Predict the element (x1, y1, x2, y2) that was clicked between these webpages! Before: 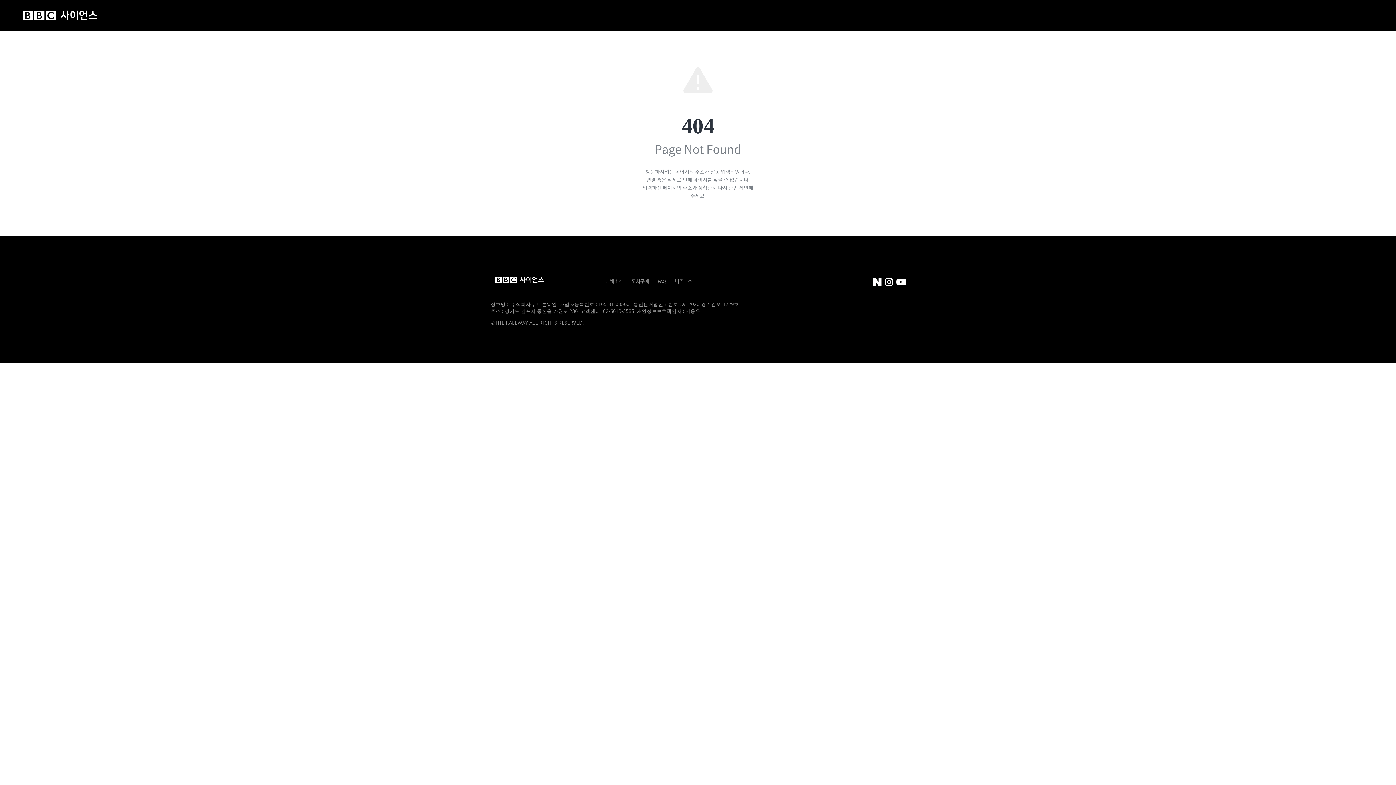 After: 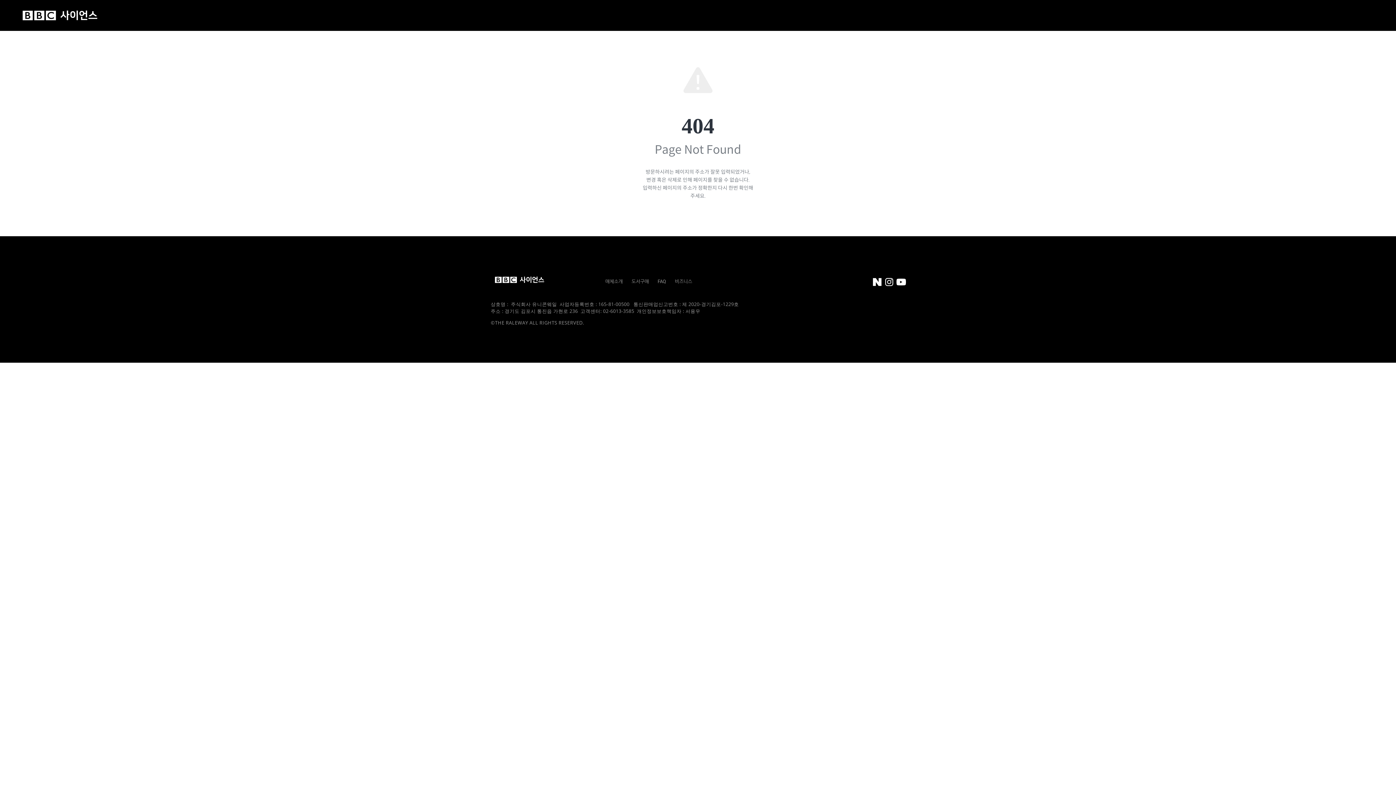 Action: bbox: (657, 278, 666, 284) label: FAQ